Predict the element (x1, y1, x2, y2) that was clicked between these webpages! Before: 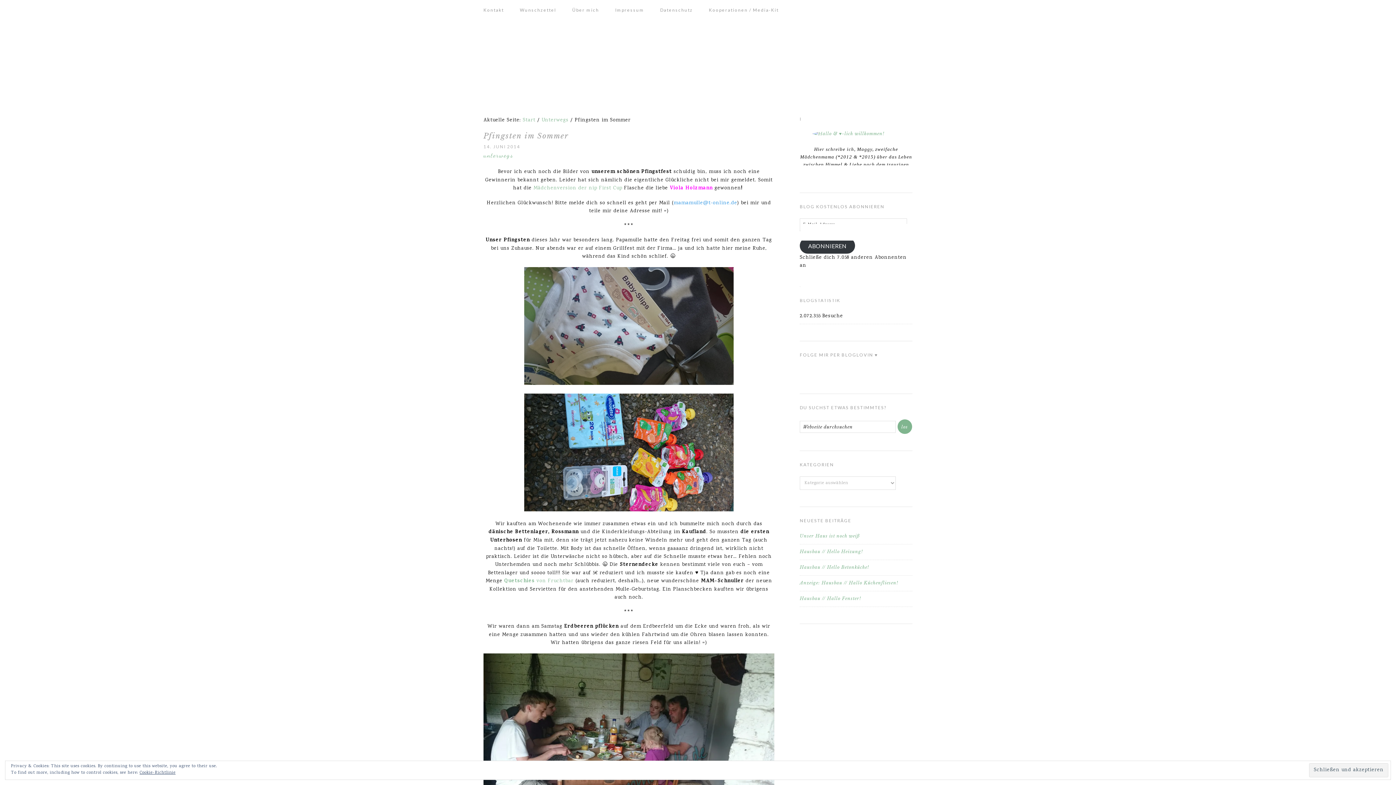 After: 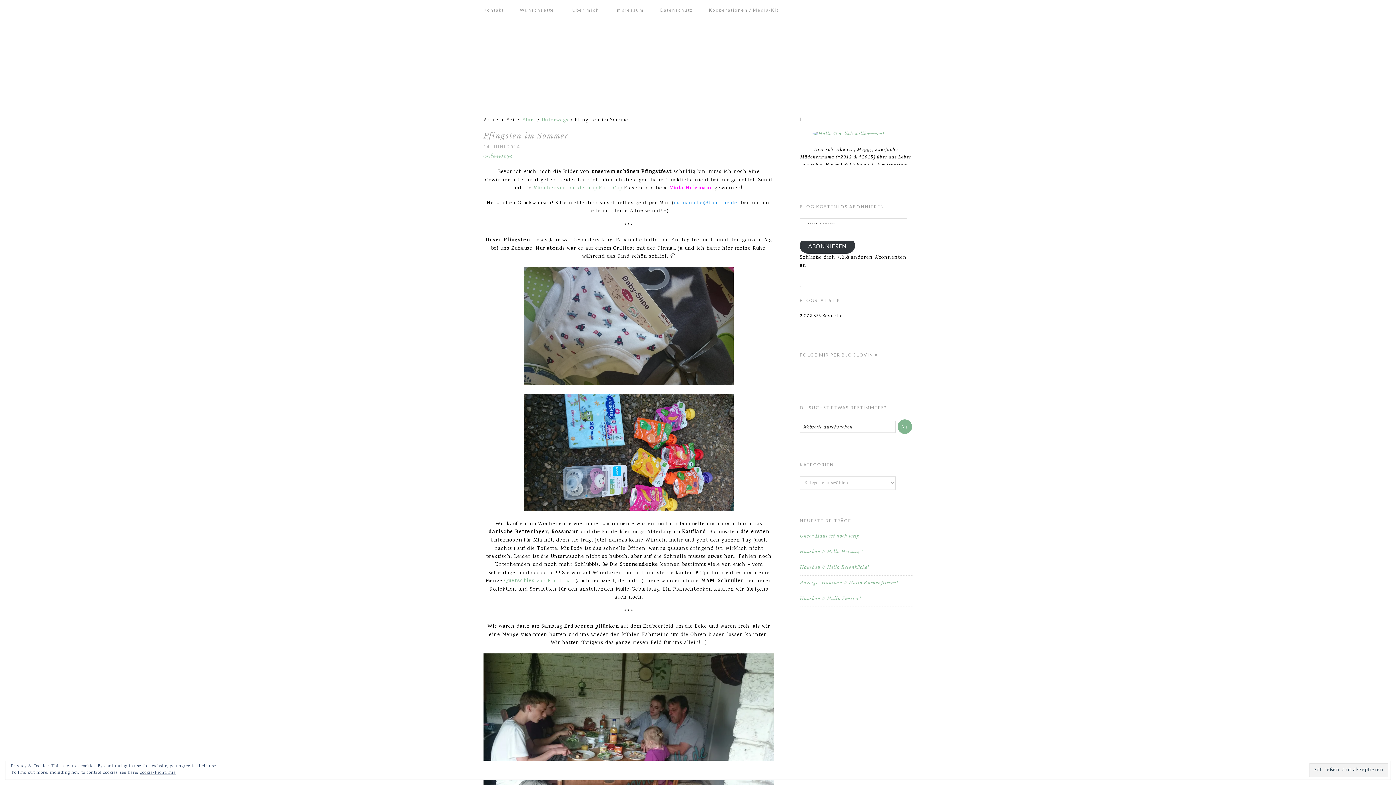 Action: bbox: (800, 282, 912, 299)